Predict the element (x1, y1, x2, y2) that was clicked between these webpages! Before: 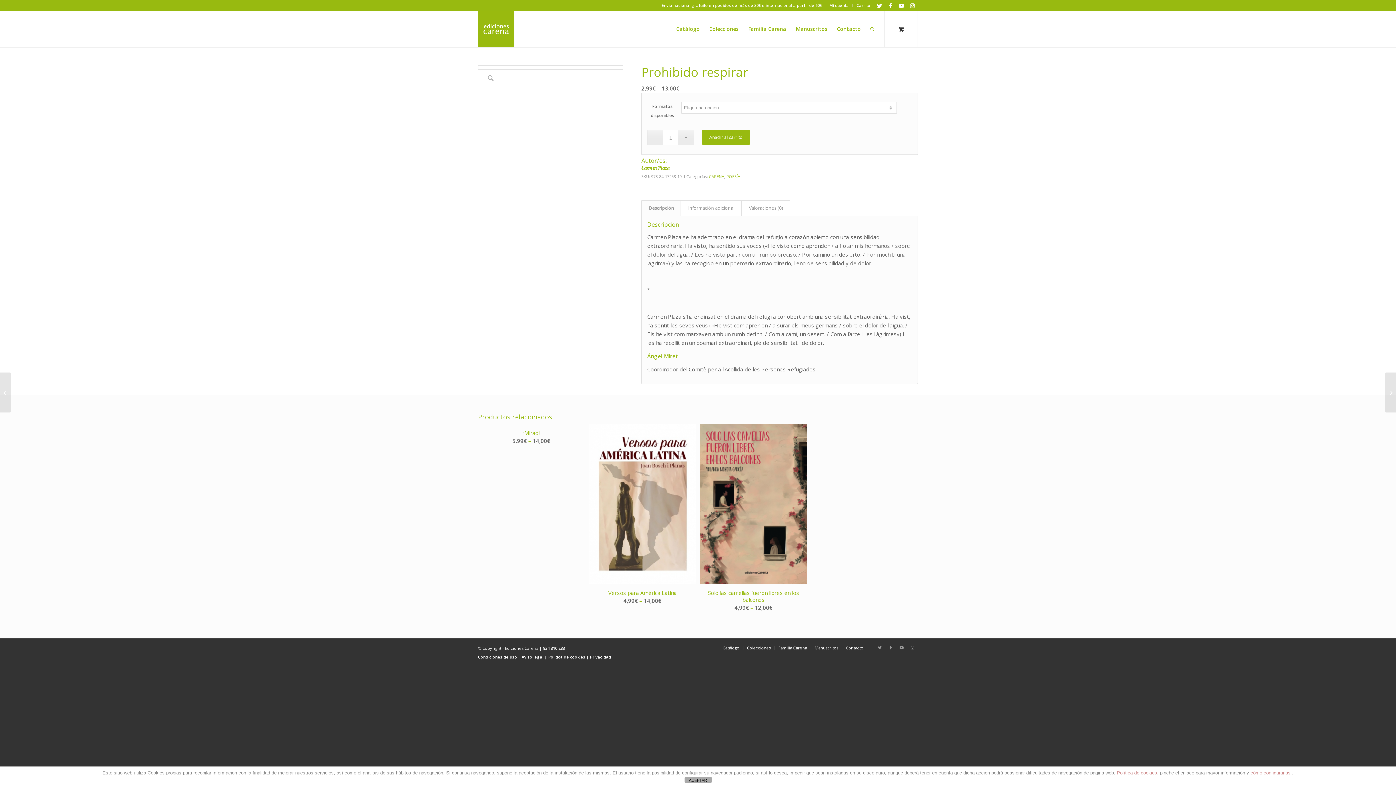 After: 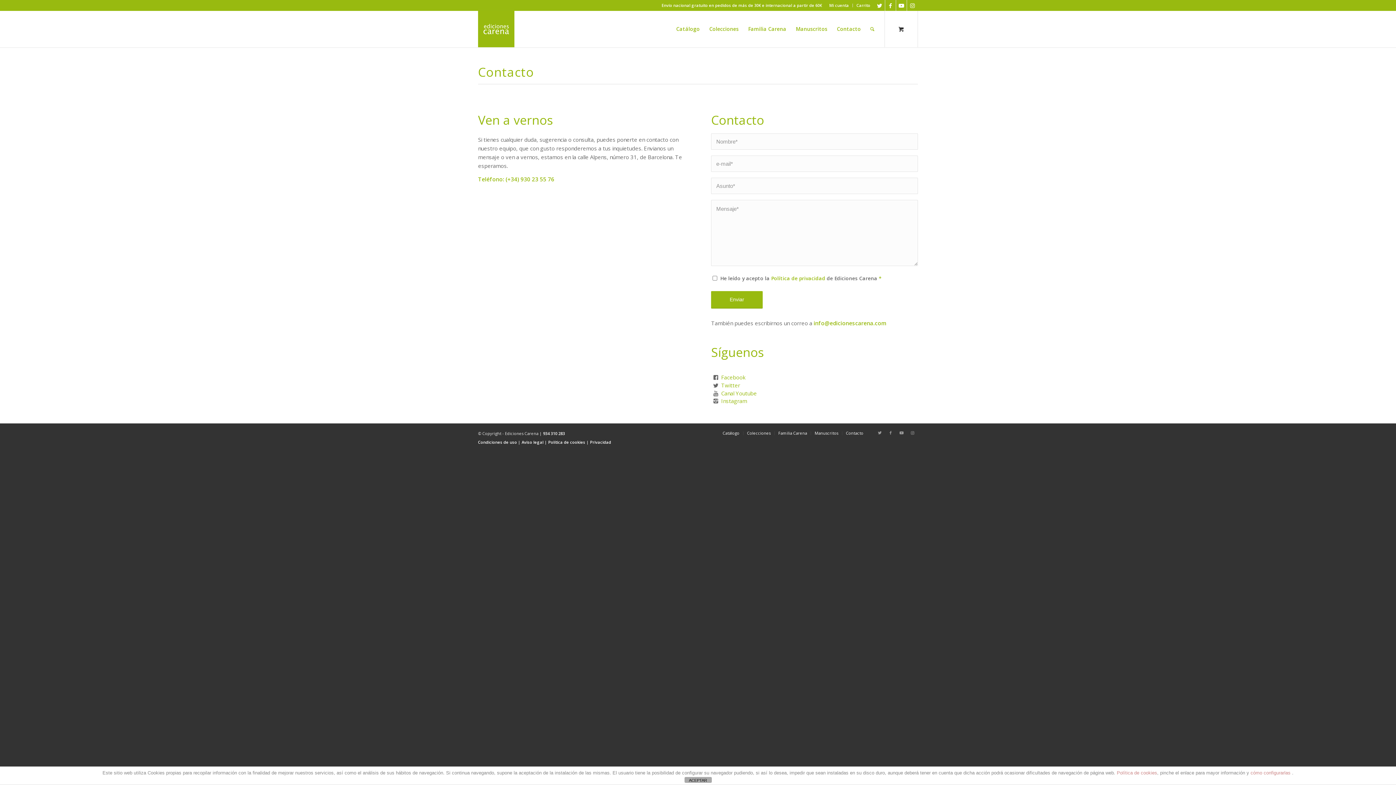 Action: bbox: (832, 10, 865, 47) label: Contacto